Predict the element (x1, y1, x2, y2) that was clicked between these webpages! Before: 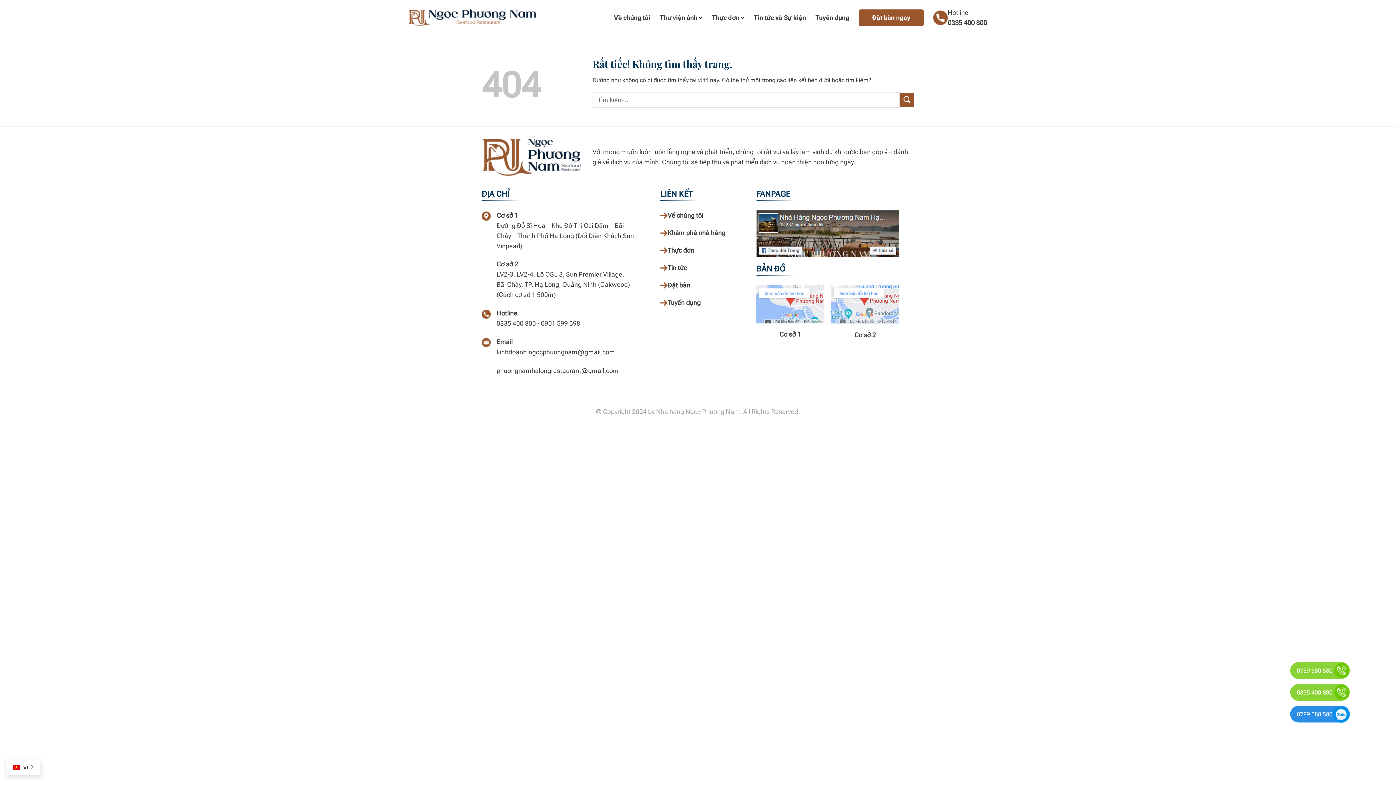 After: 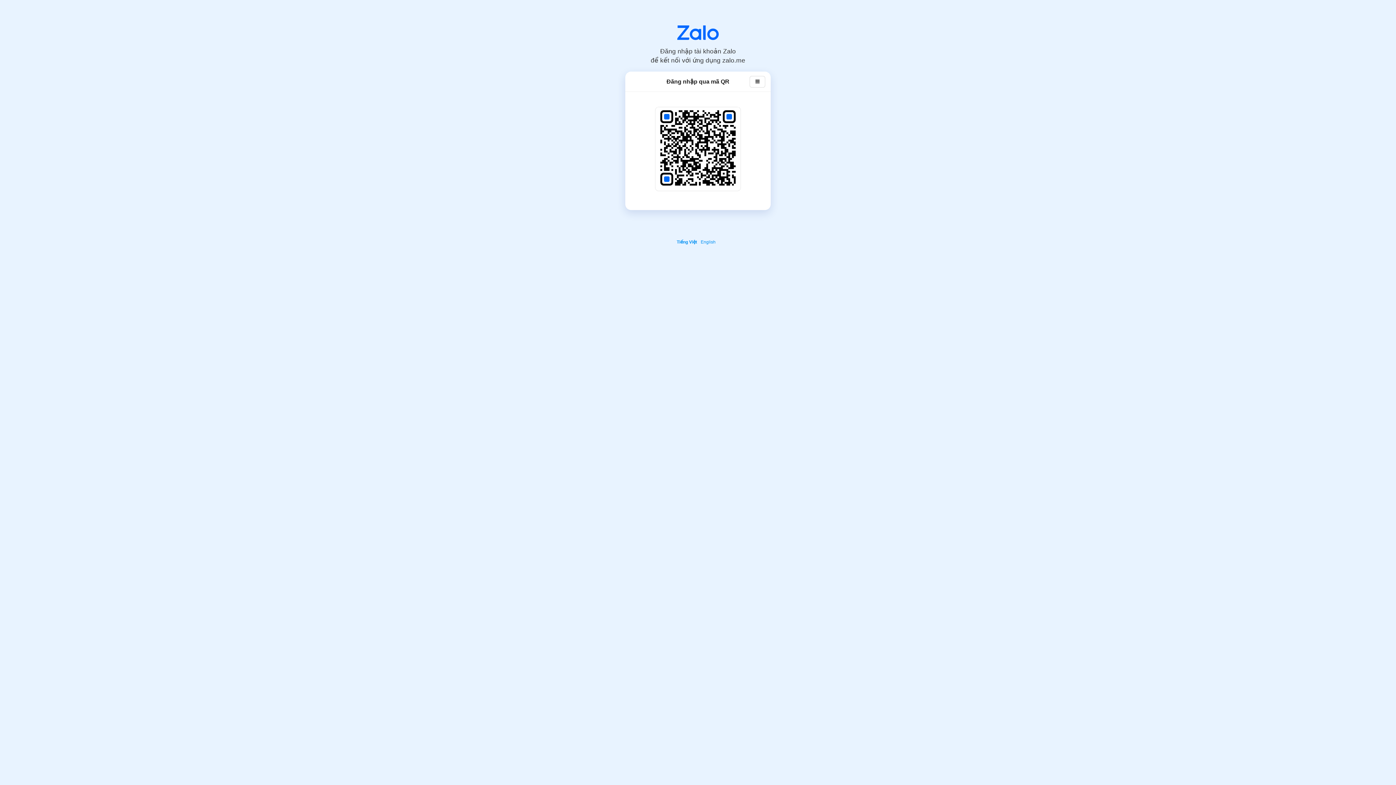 Action: label: 0789 580 580 bbox: (1290, 706, 1350, 723)